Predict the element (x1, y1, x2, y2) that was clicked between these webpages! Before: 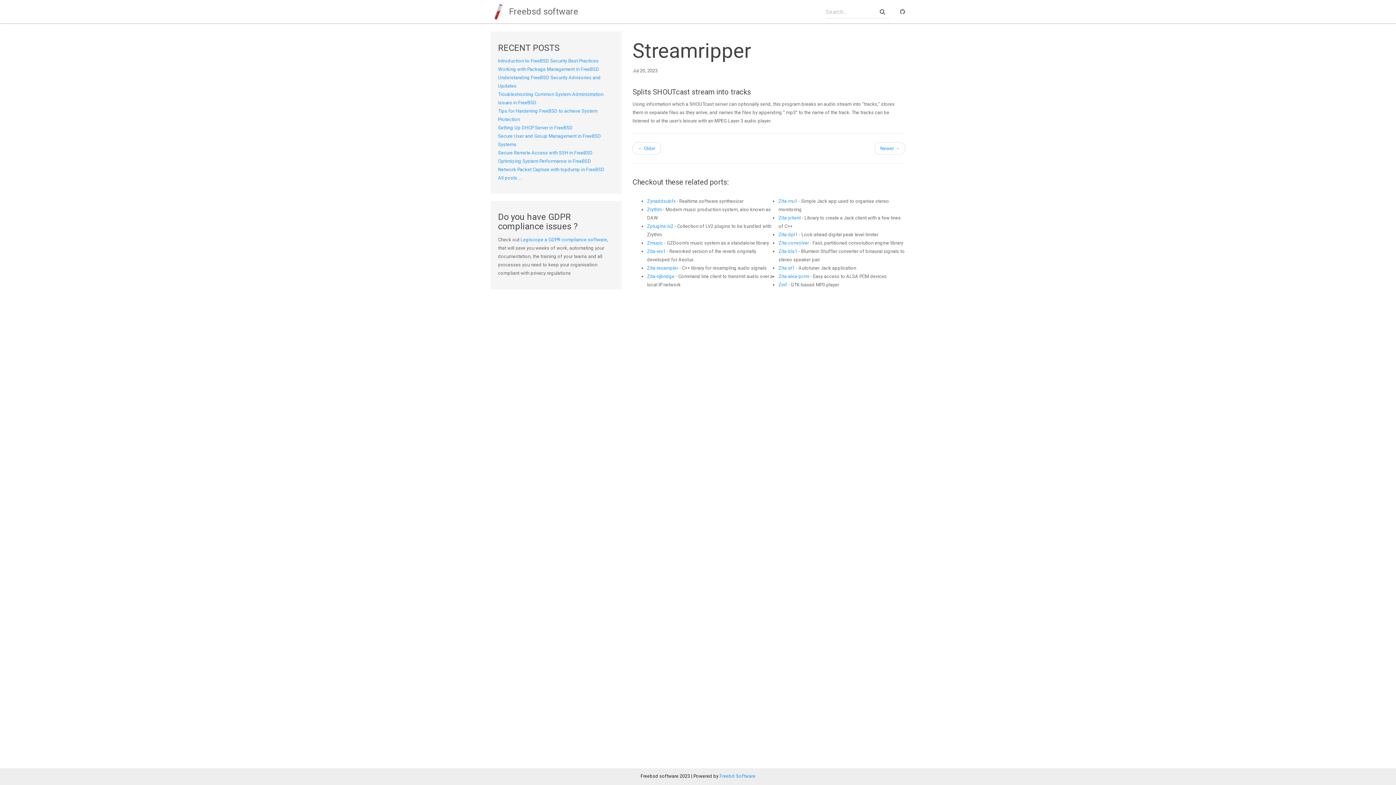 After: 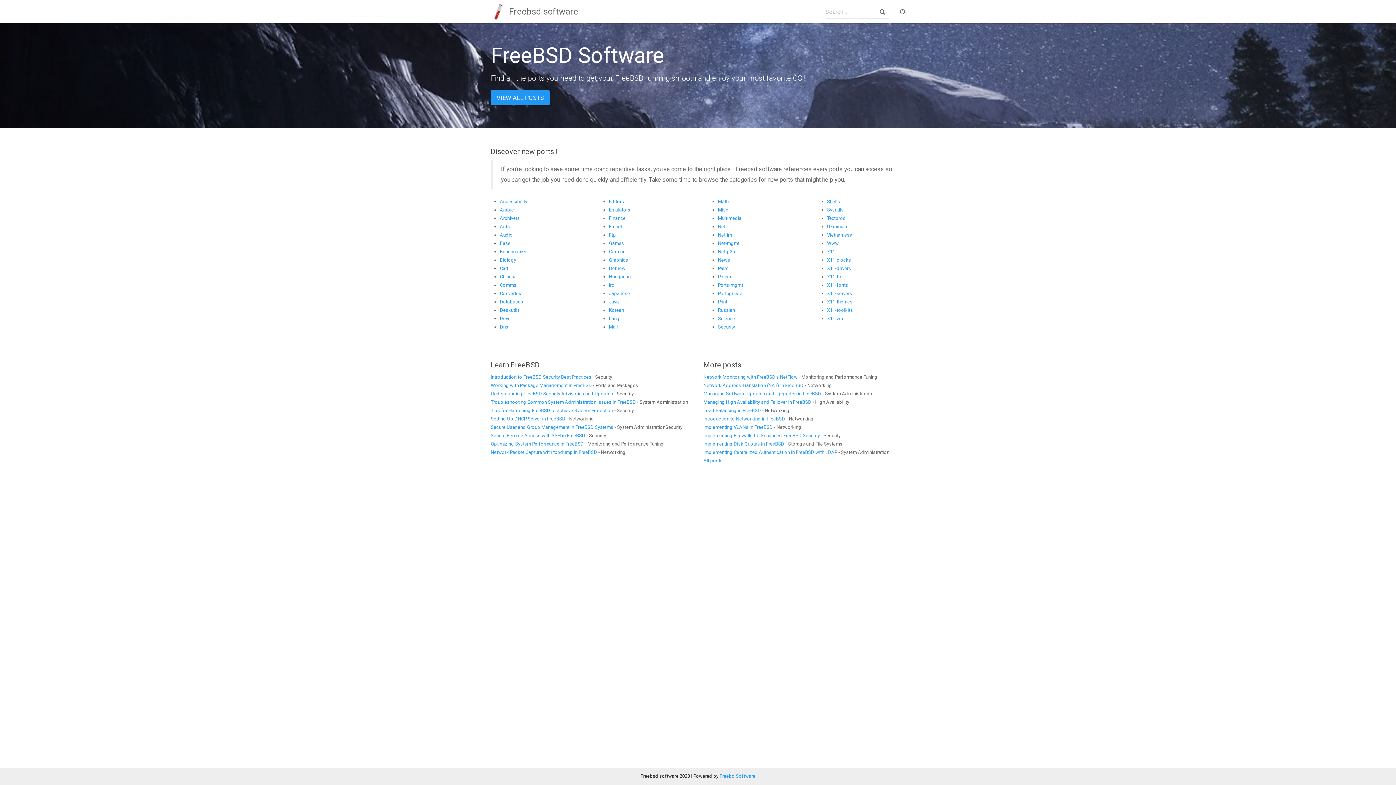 Action: label: Freebd Software bbox: (719, 773, 755, 779)